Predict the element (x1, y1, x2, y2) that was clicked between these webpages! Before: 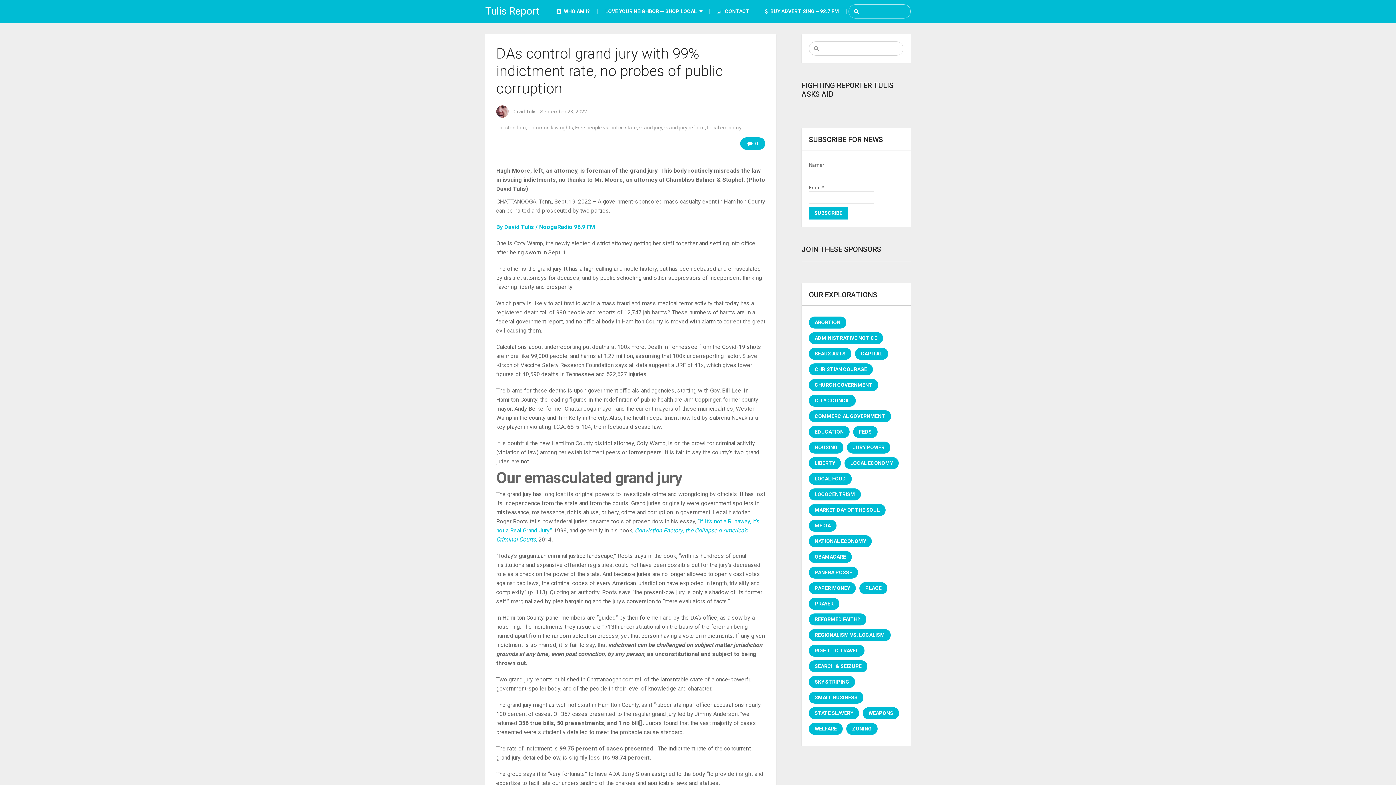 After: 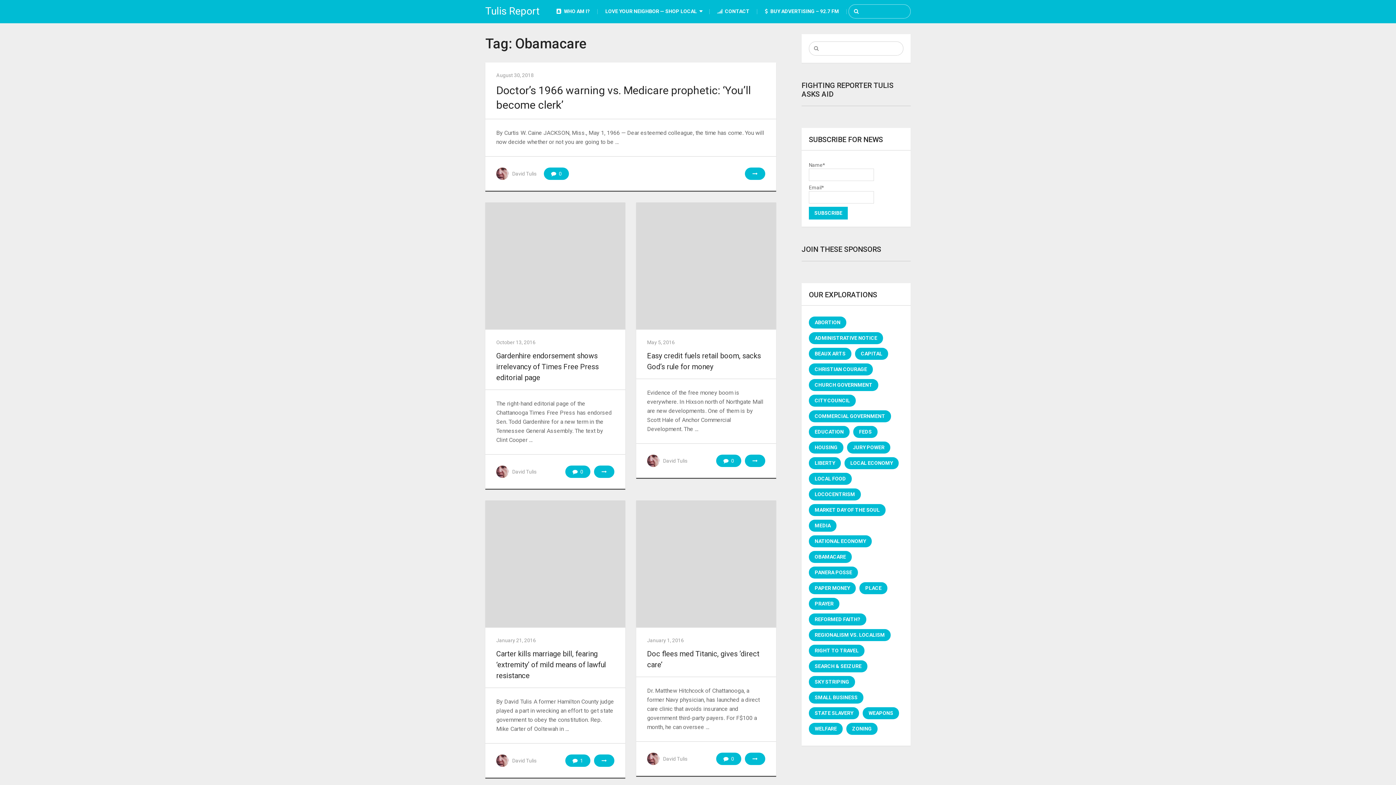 Action: bbox: (809, 551, 852, 563) label: Obamacare (20 items)